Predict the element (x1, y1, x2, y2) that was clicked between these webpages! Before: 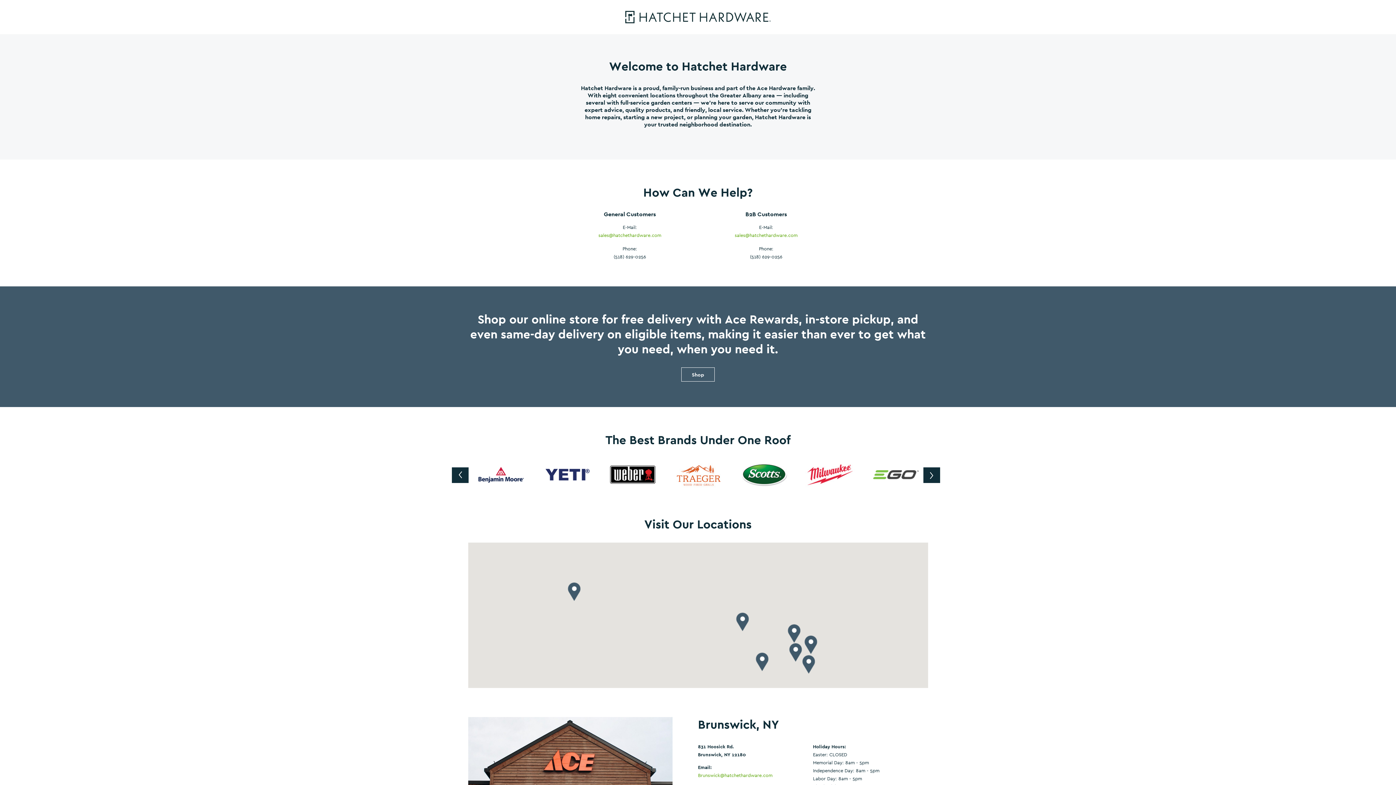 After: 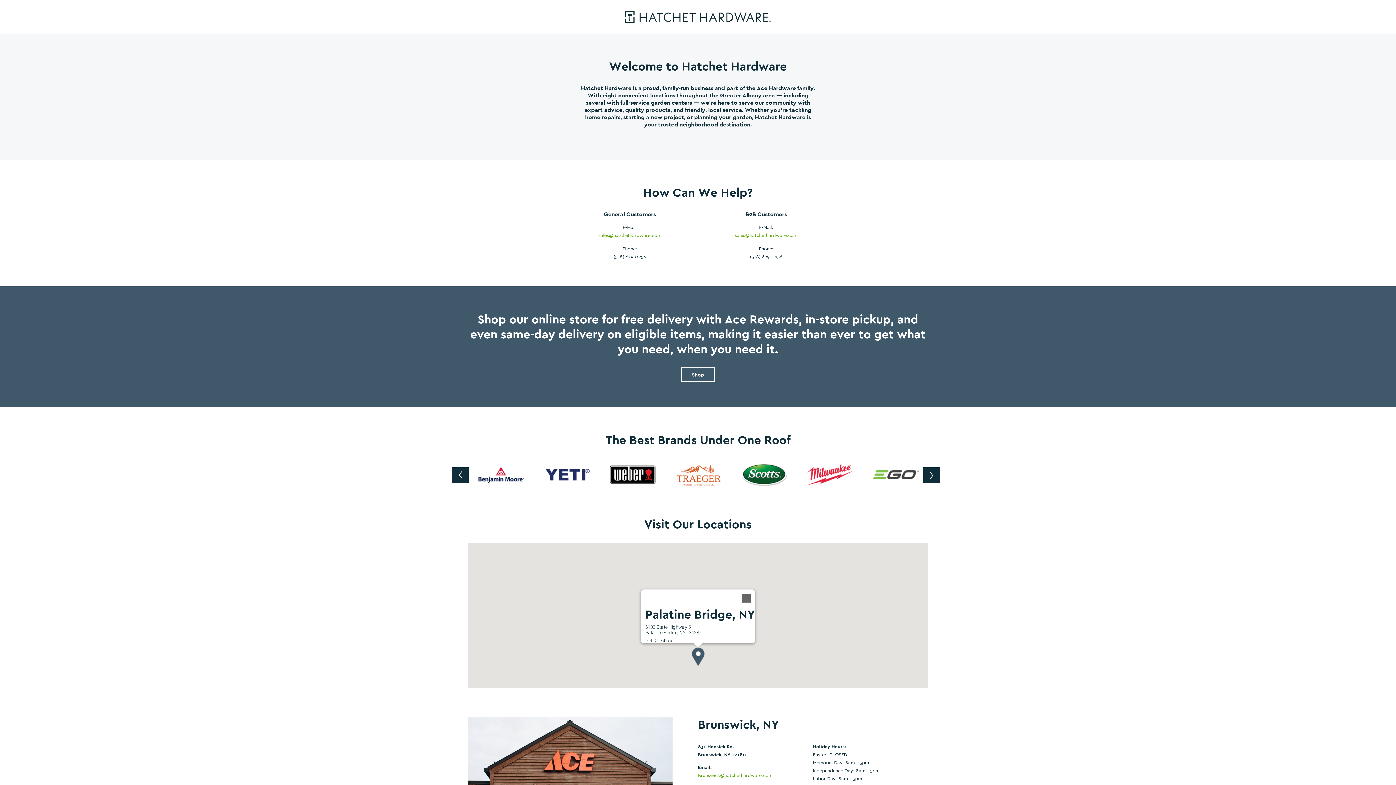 Action: bbox: (567, 582, 580, 601)